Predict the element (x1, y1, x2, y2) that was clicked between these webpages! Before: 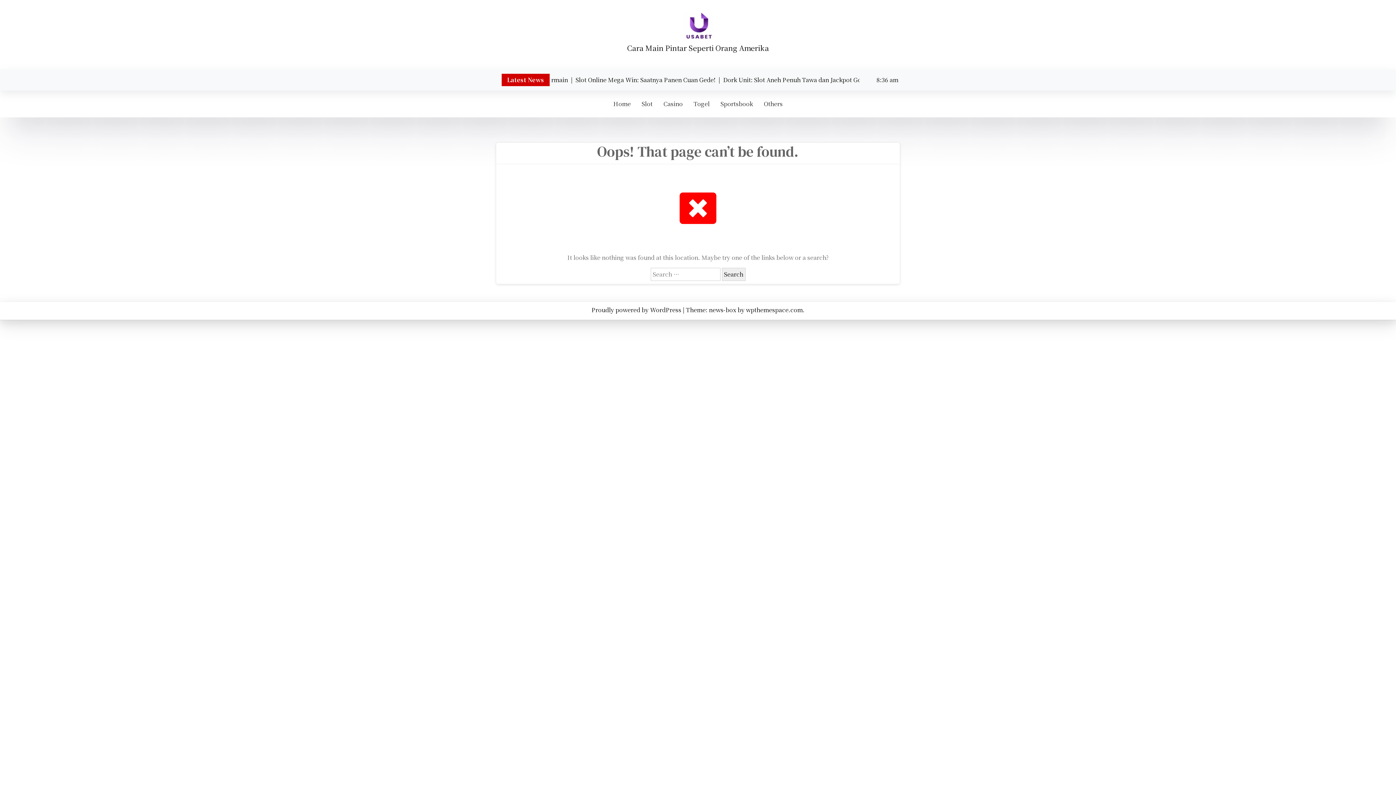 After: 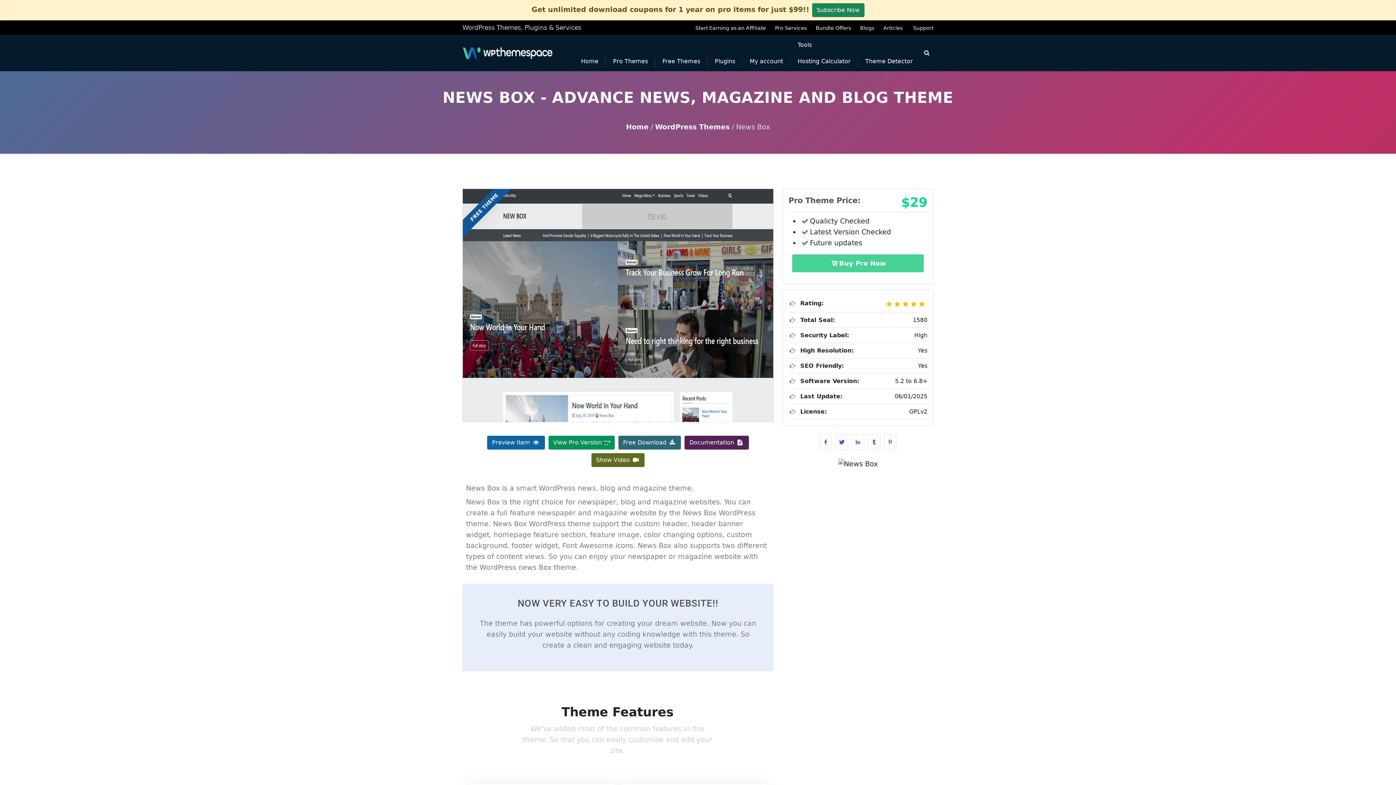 Action: label: wpthemespace.com bbox: (746, 305, 802, 314)